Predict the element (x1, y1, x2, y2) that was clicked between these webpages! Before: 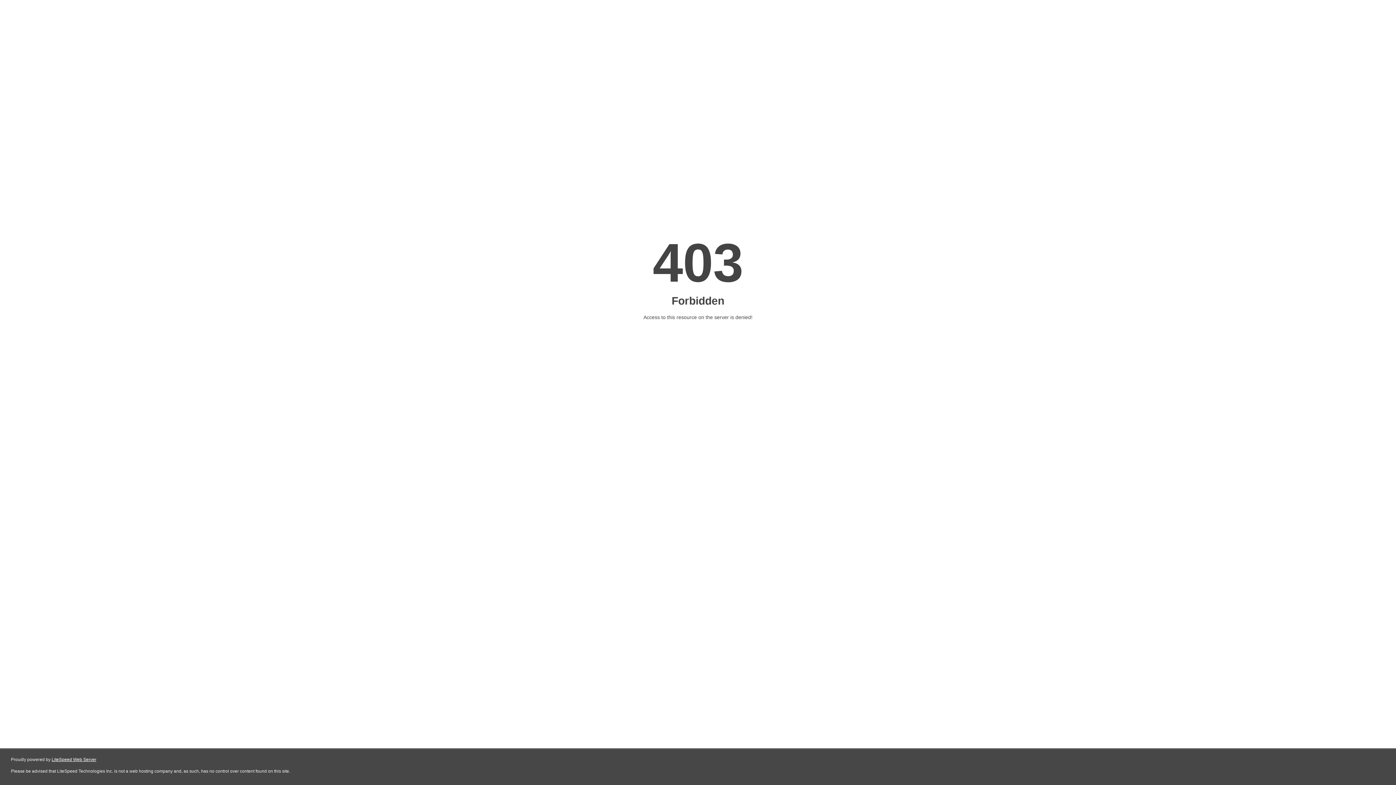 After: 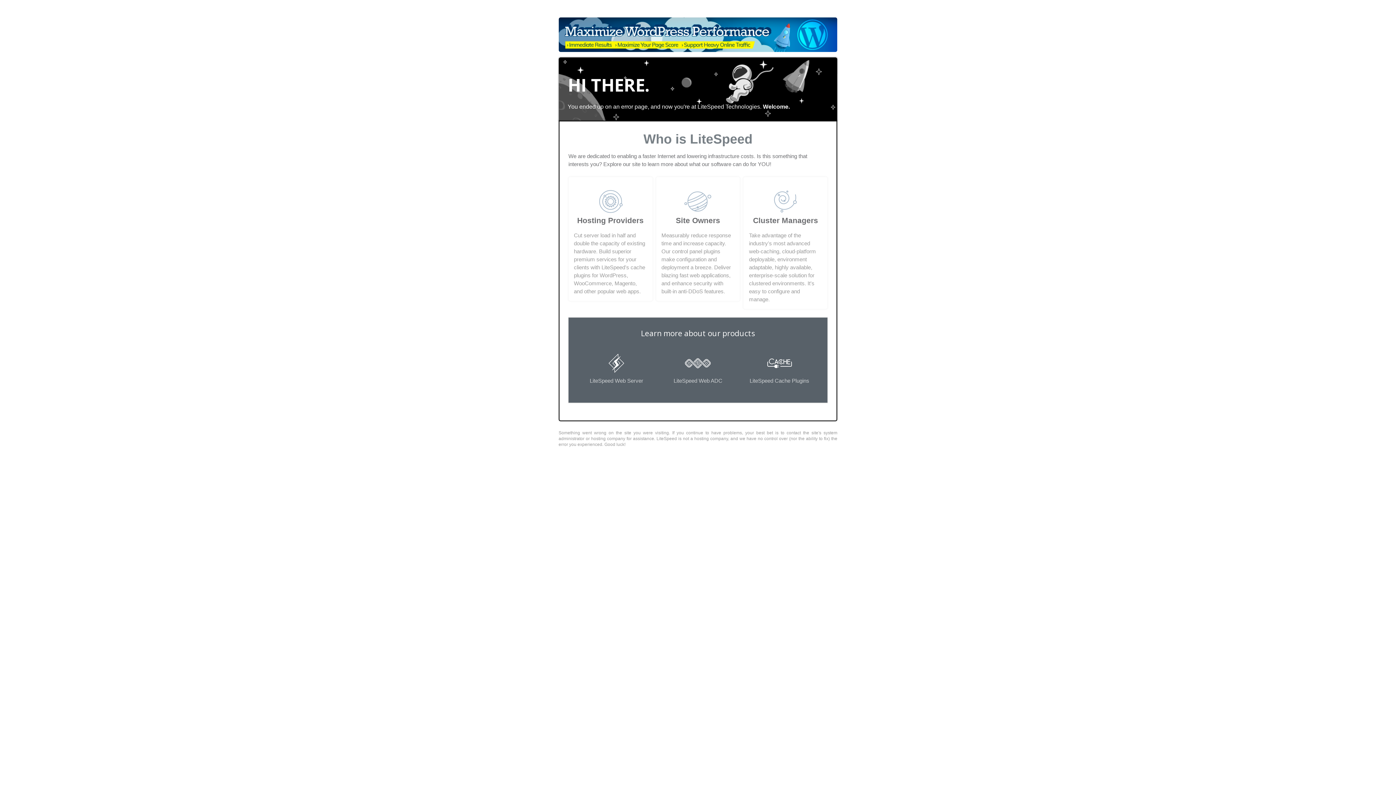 Action: label: LiteSpeed Web Server bbox: (51, 757, 96, 762)